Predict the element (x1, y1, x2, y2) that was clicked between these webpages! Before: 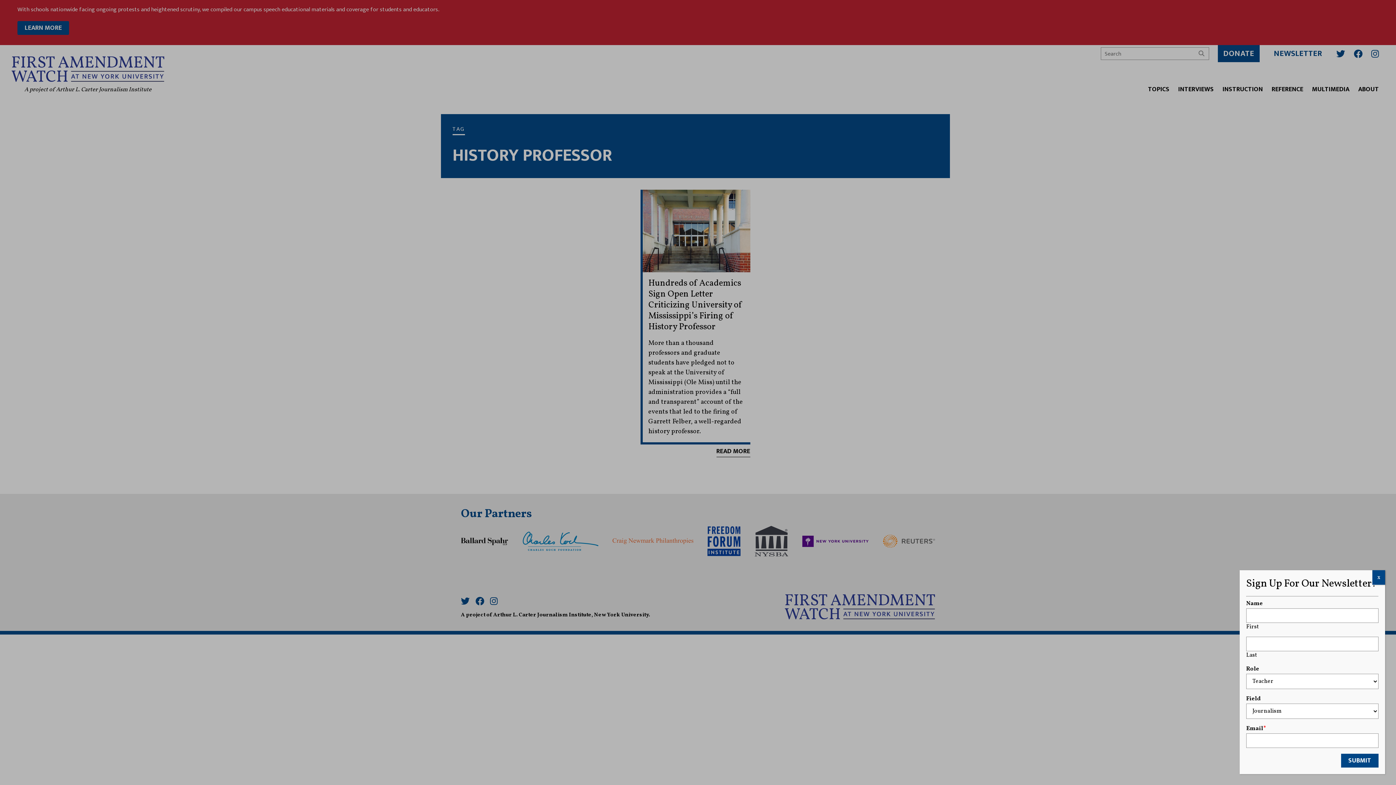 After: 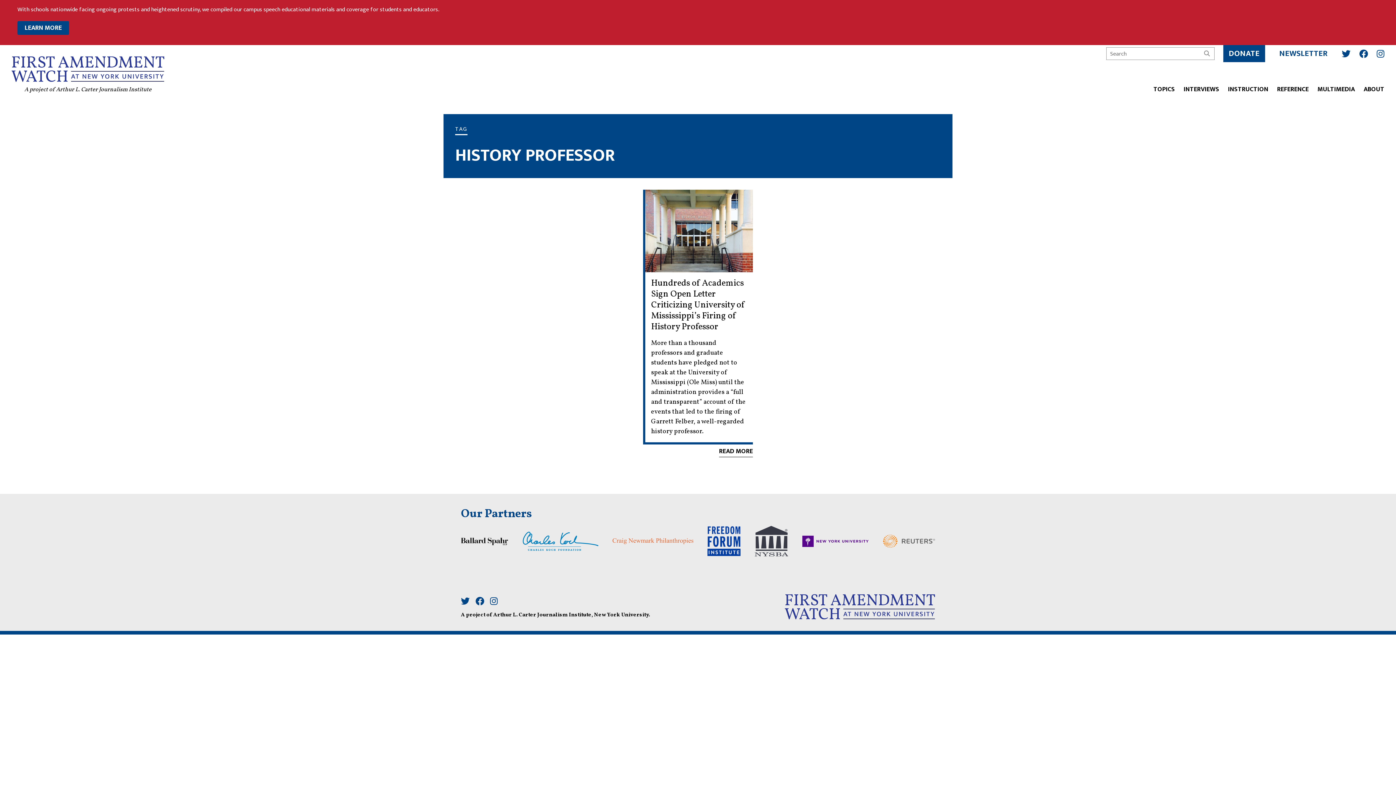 Action: bbox: (1372, 570, 1385, 584) label: Close